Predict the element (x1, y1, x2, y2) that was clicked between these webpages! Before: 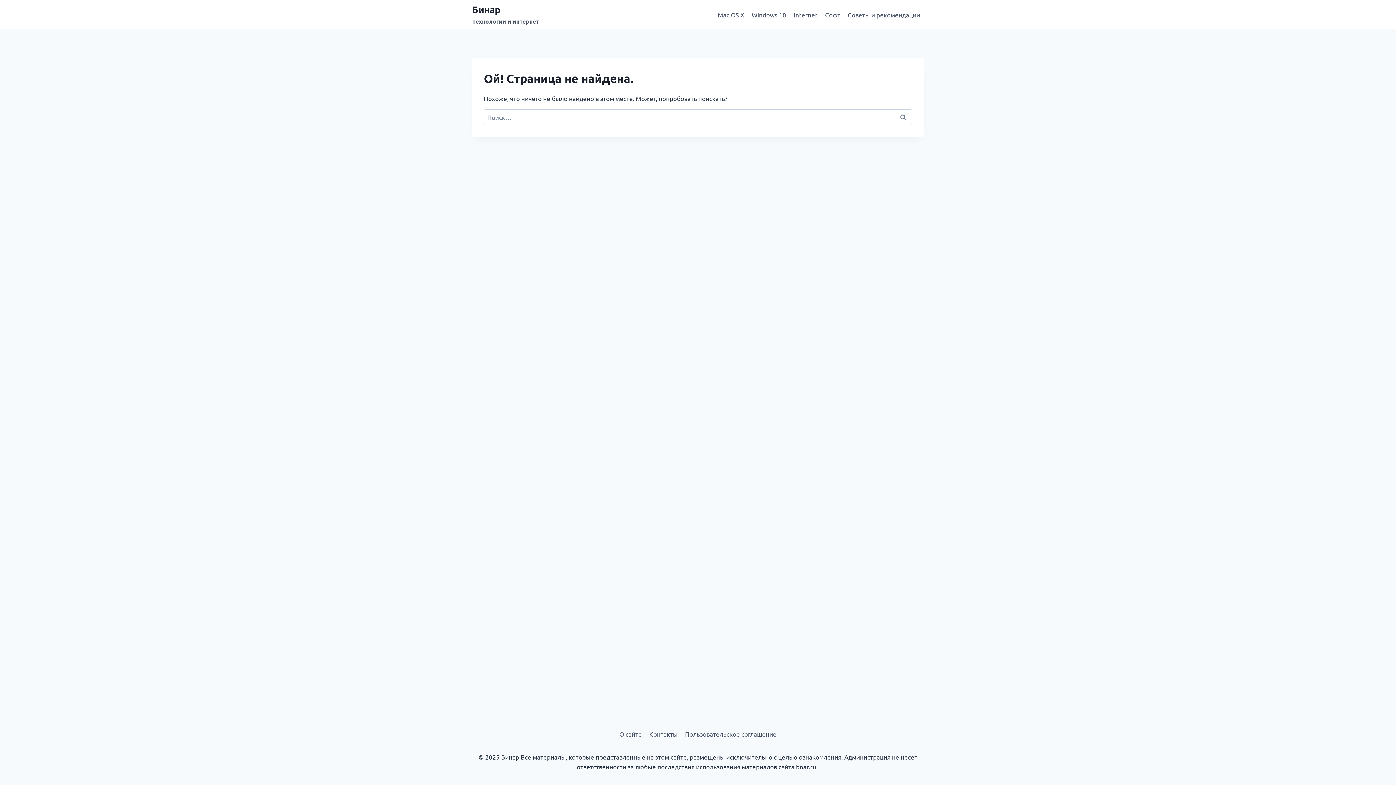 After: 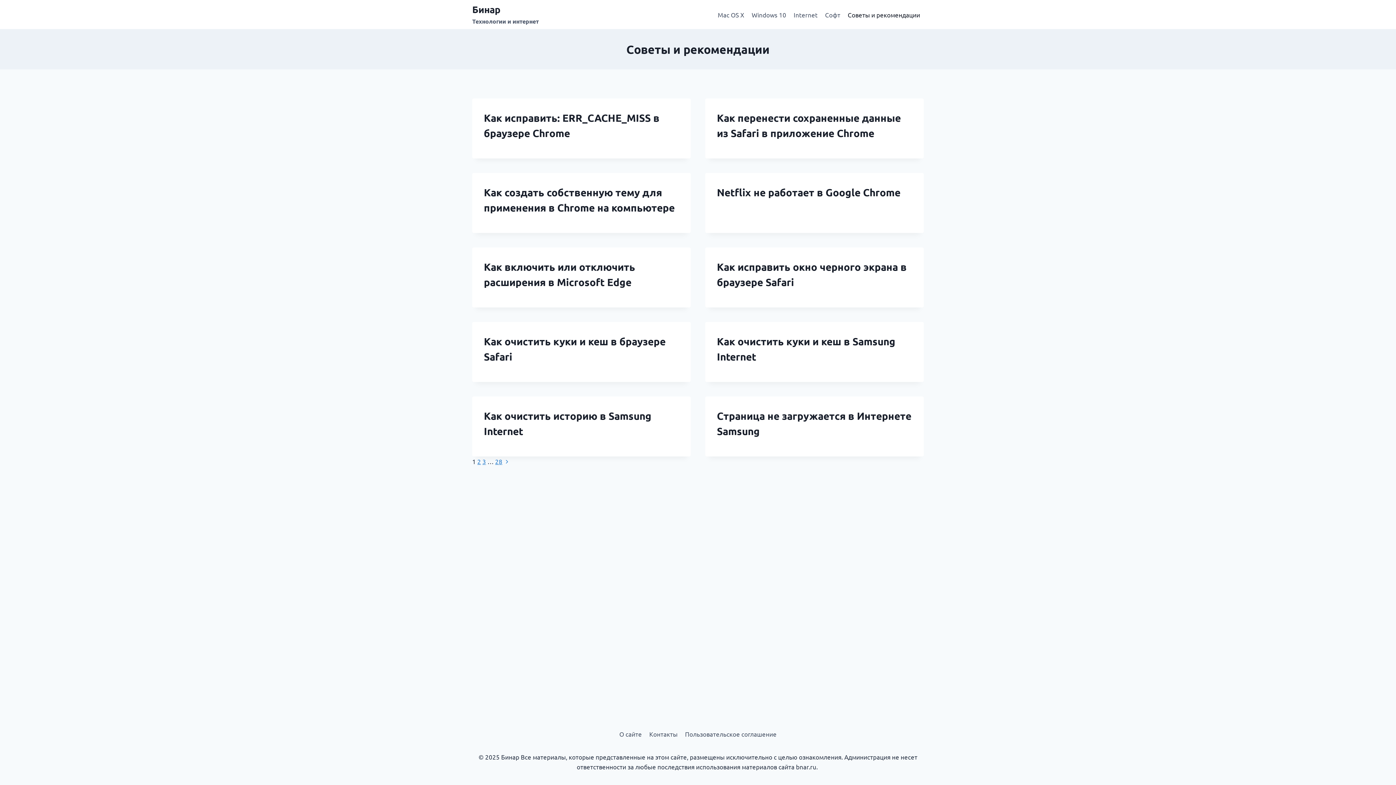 Action: label: Советы и рекомендации bbox: (844, 5, 924, 23)